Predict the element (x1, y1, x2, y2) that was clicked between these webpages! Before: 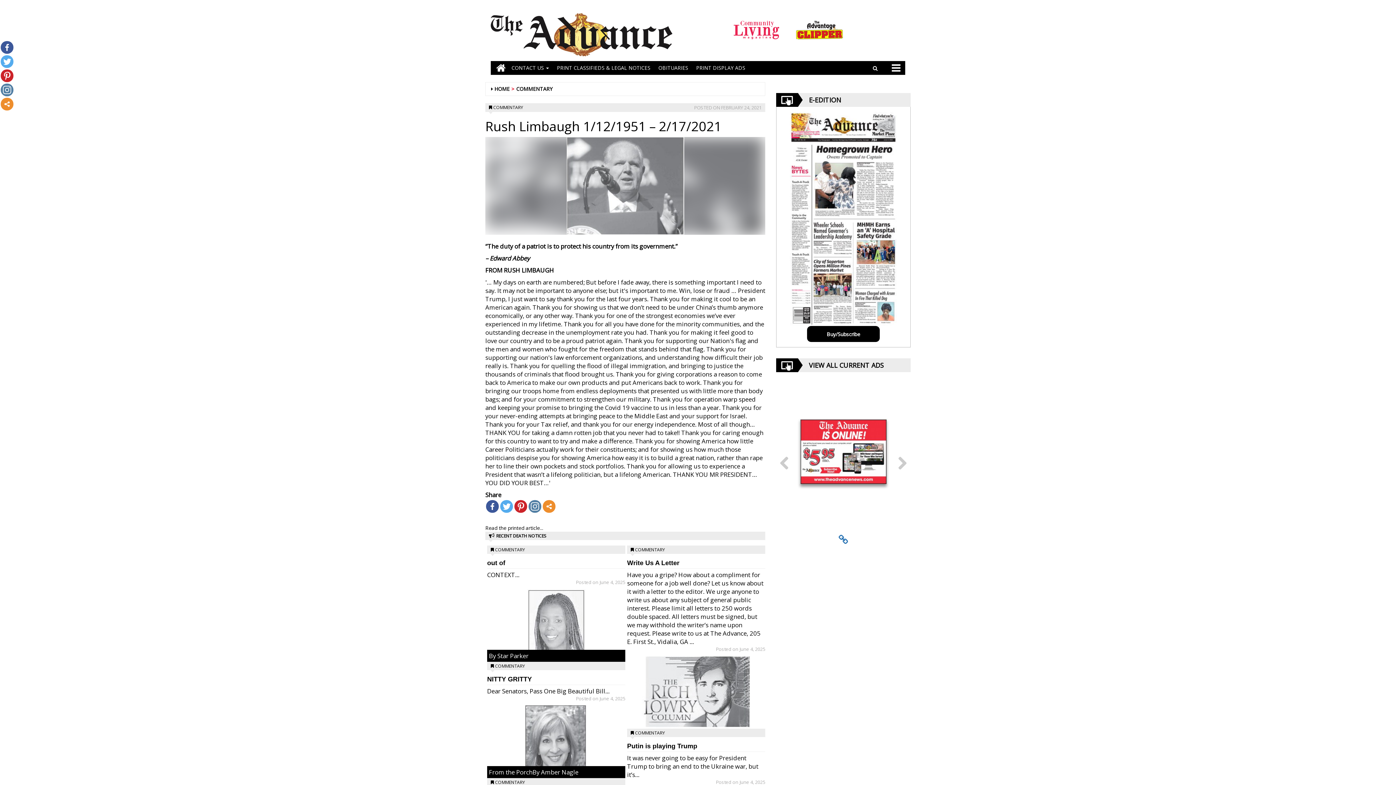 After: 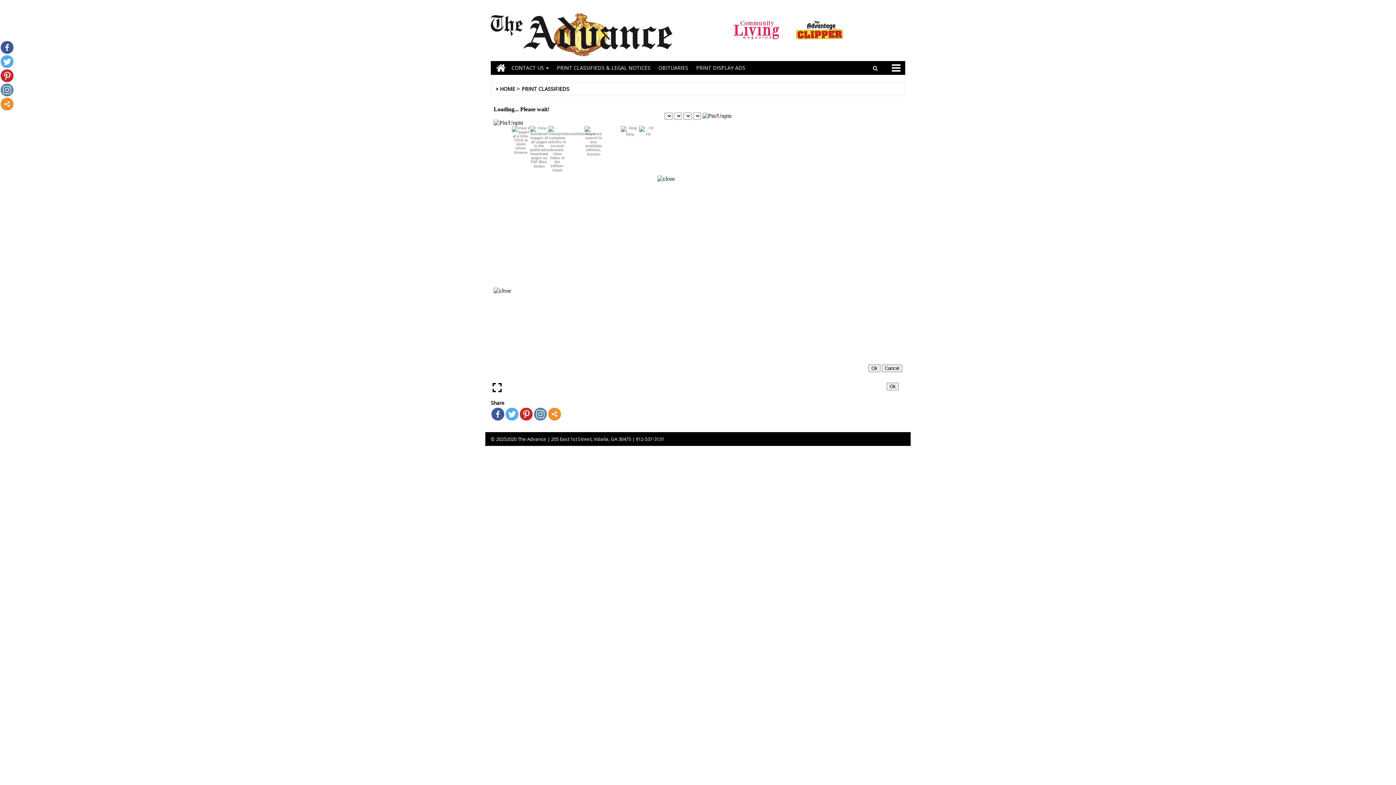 Action: label: PRINT CLASSIFIEDS & LEGAL NOTICES bbox: (553, 61, 654, 74)